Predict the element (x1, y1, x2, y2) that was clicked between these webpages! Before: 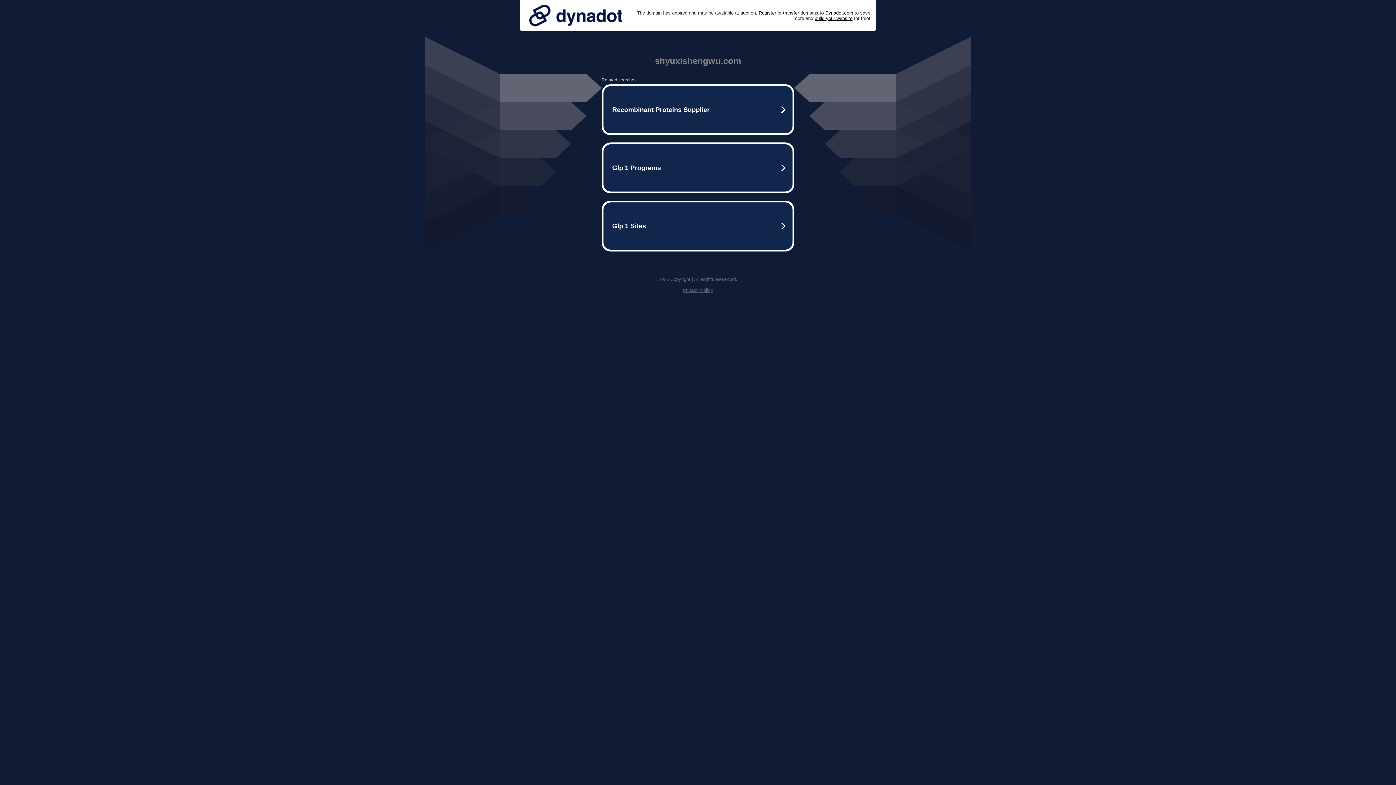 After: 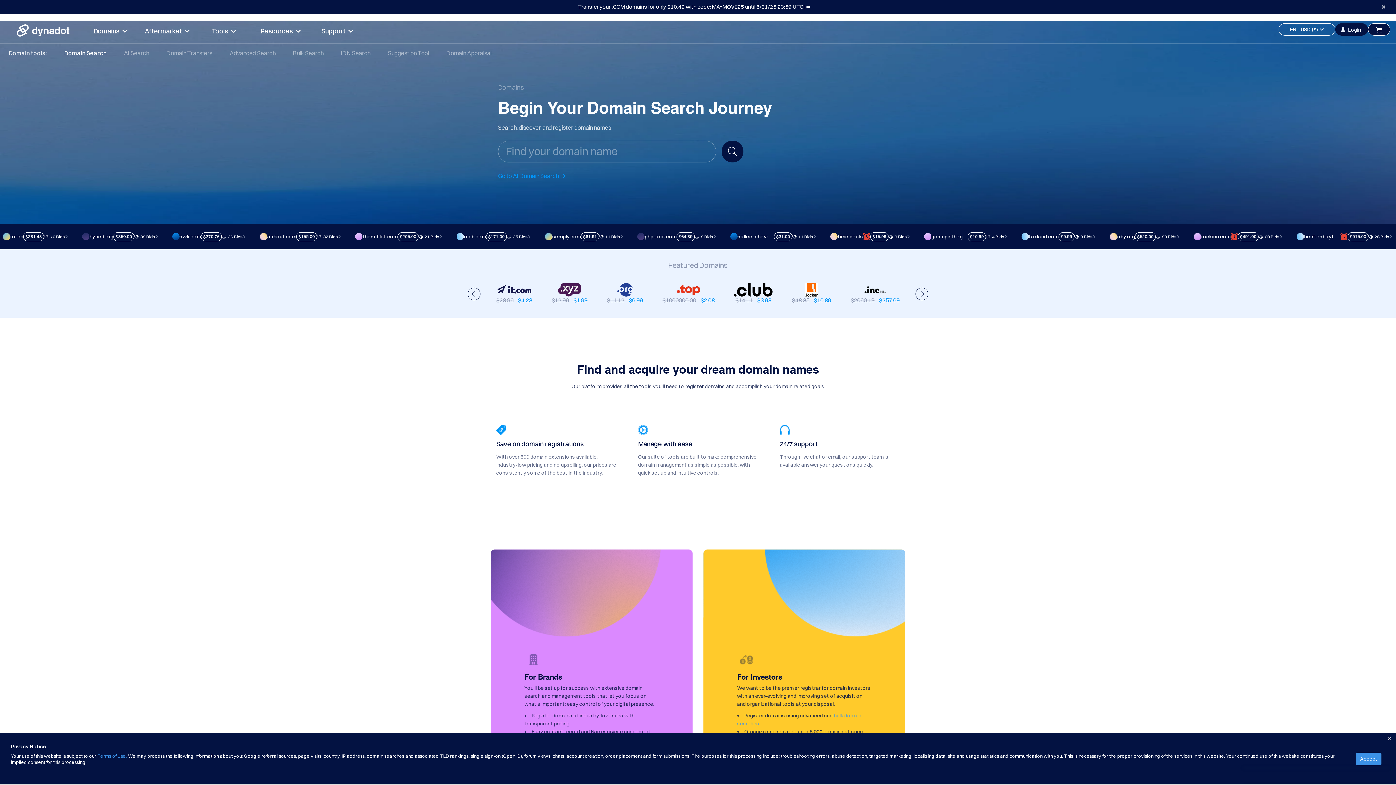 Action: bbox: (758, 10, 776, 15) label: Register